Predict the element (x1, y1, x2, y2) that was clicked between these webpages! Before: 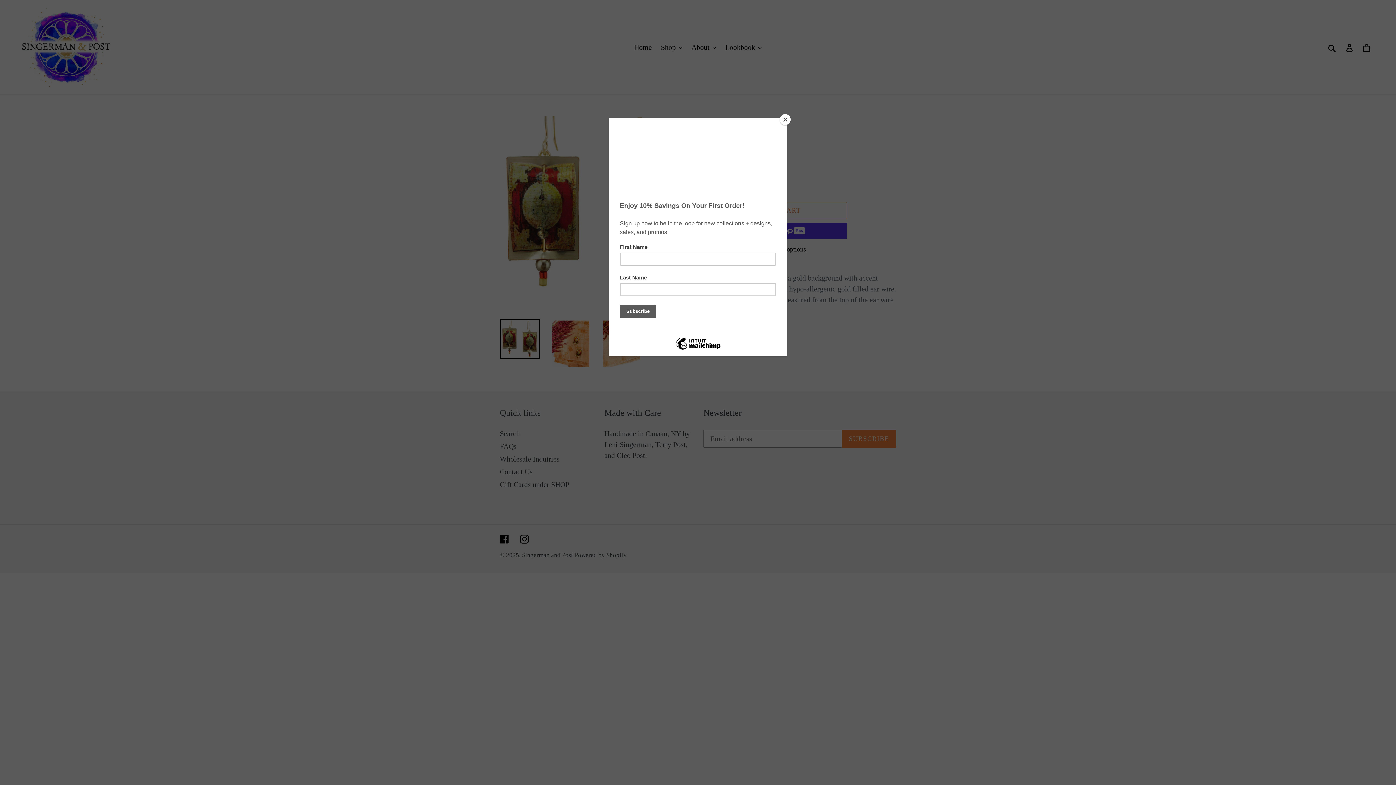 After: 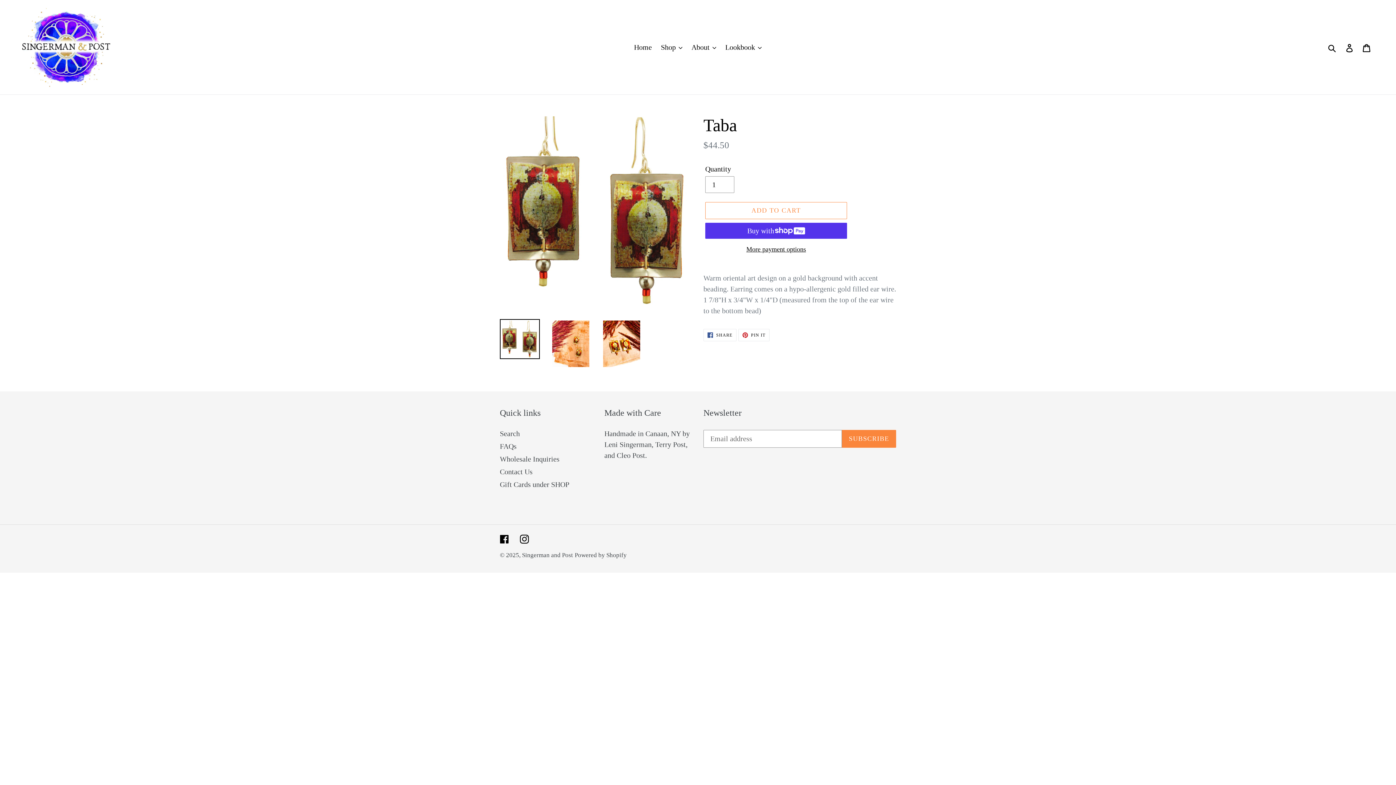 Action: bbox: (780, 114, 790, 125) label: Close